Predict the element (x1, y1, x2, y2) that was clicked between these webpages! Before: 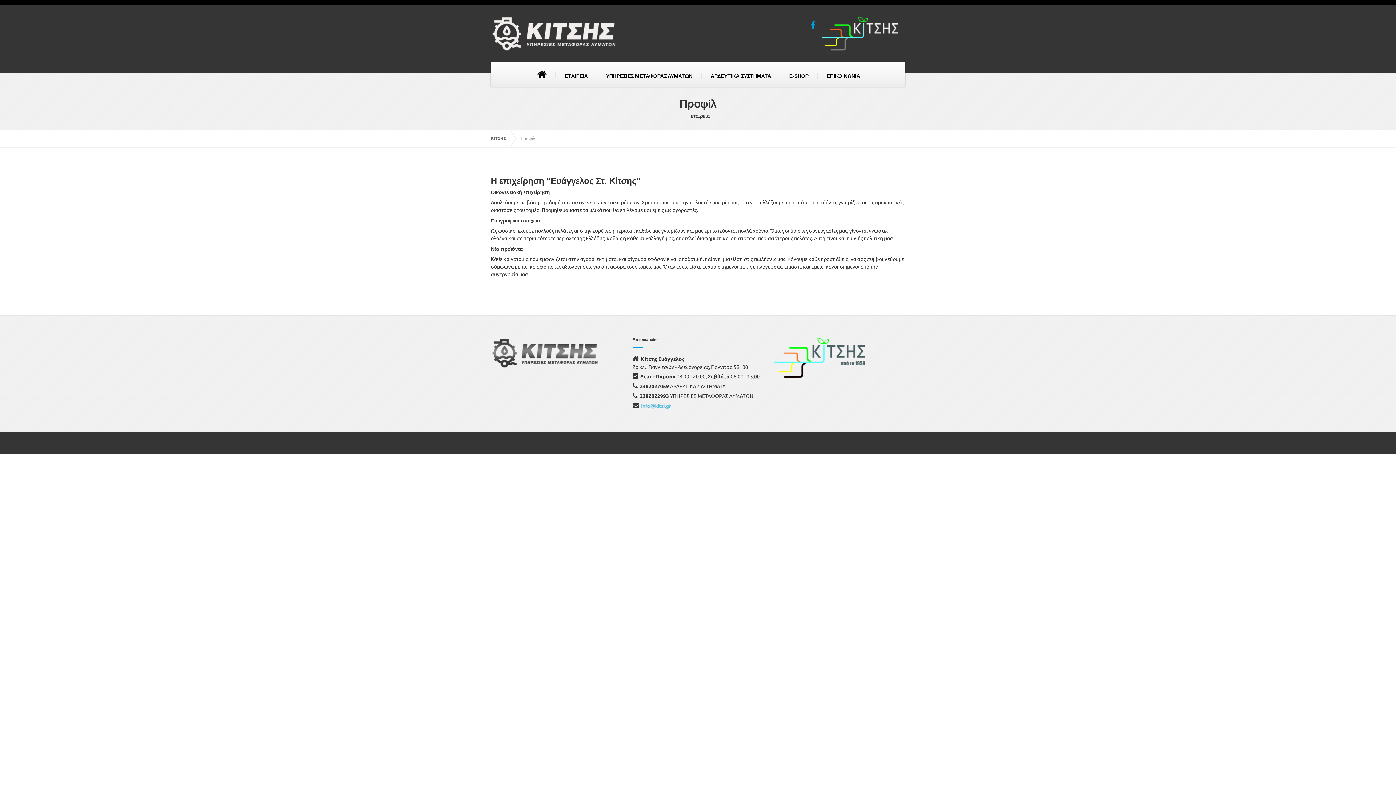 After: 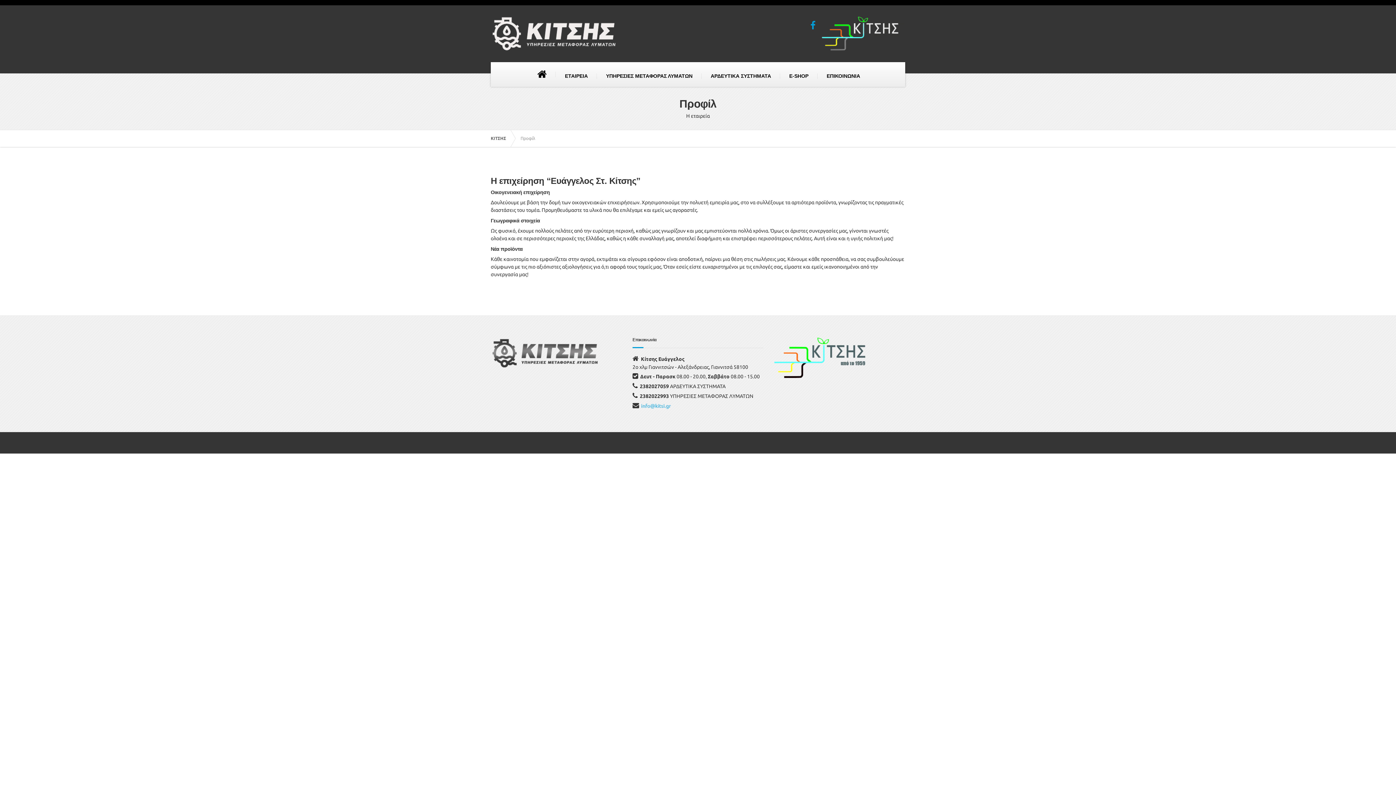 Action: bbox: (556, 65, 597, 86) label: ΕΤΑΙΡΕΙΑ